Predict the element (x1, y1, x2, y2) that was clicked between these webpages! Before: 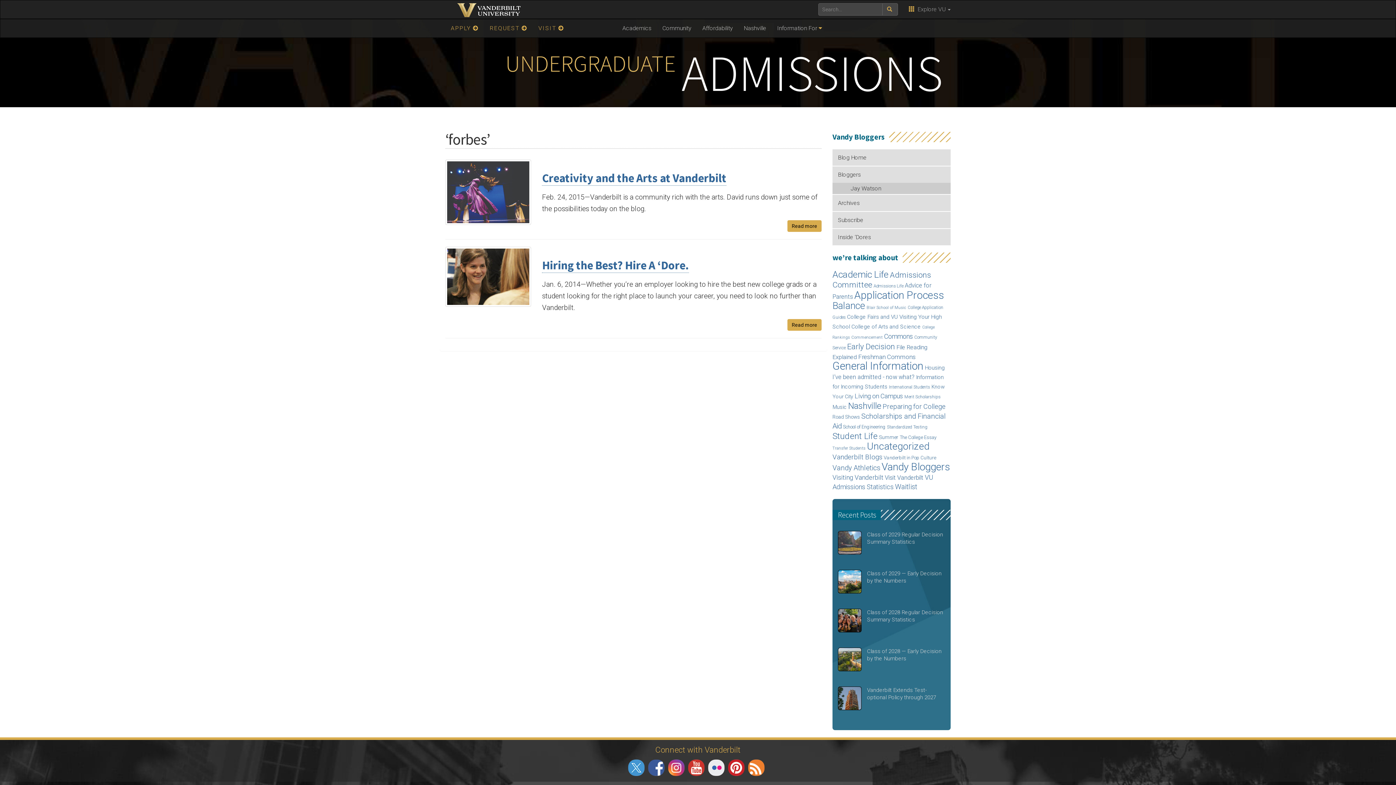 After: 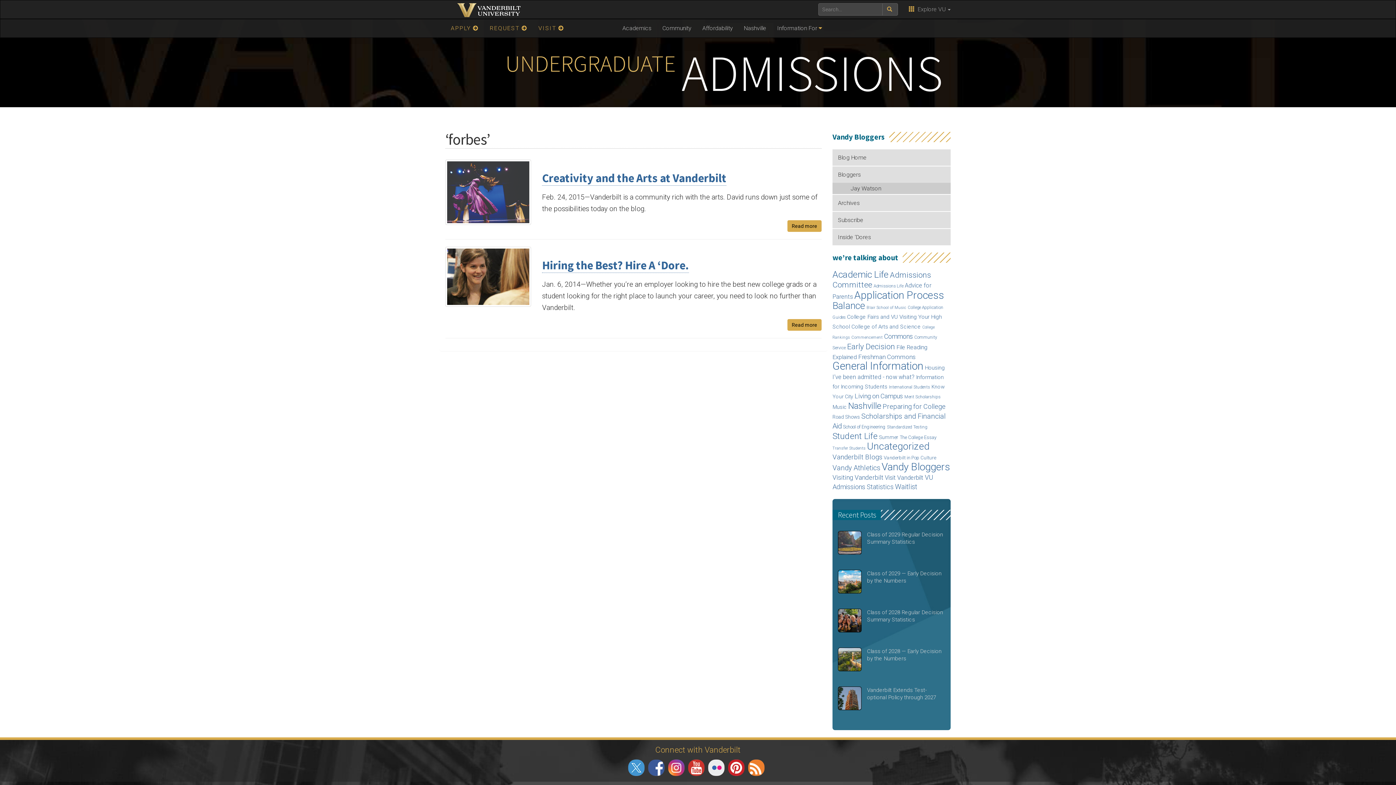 Action: bbox: (648, 759, 664, 776) label: facebook